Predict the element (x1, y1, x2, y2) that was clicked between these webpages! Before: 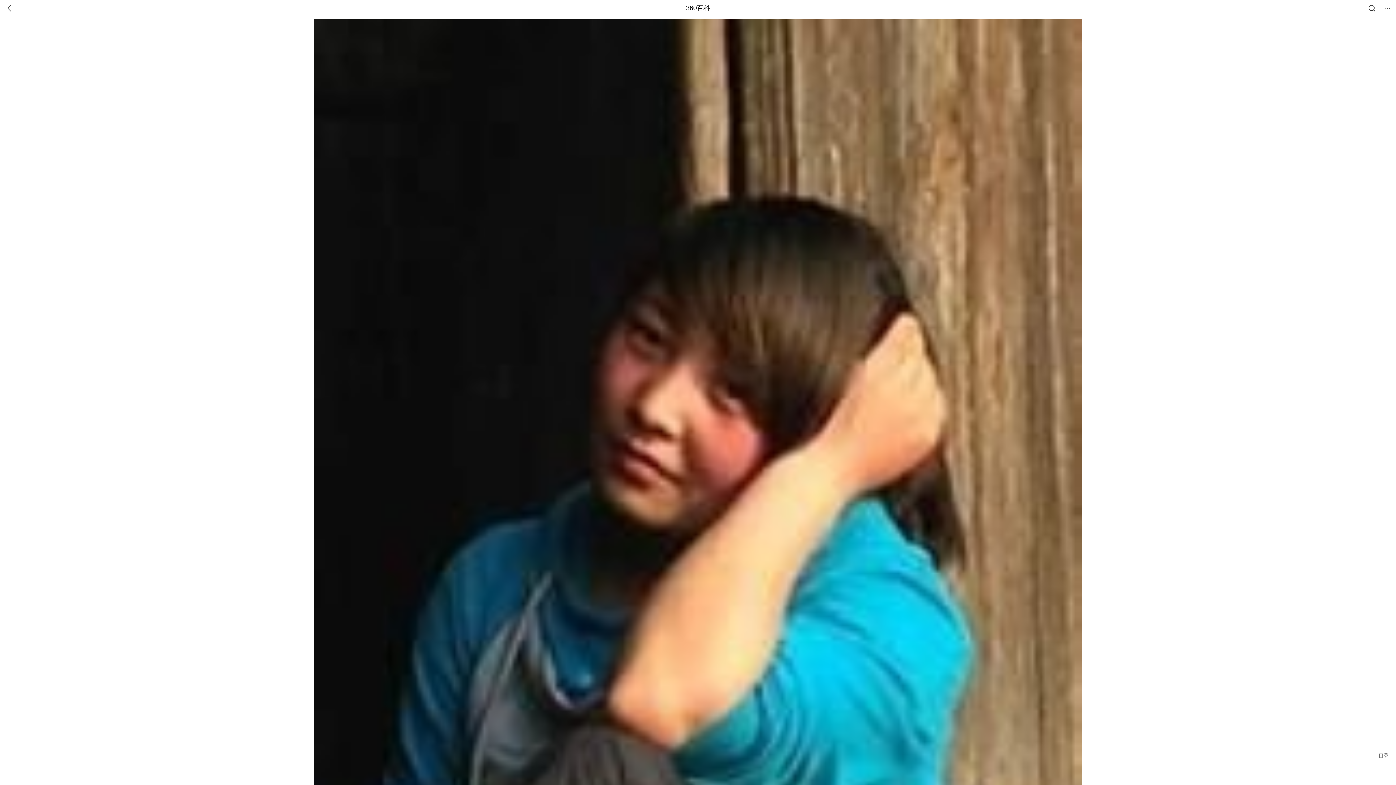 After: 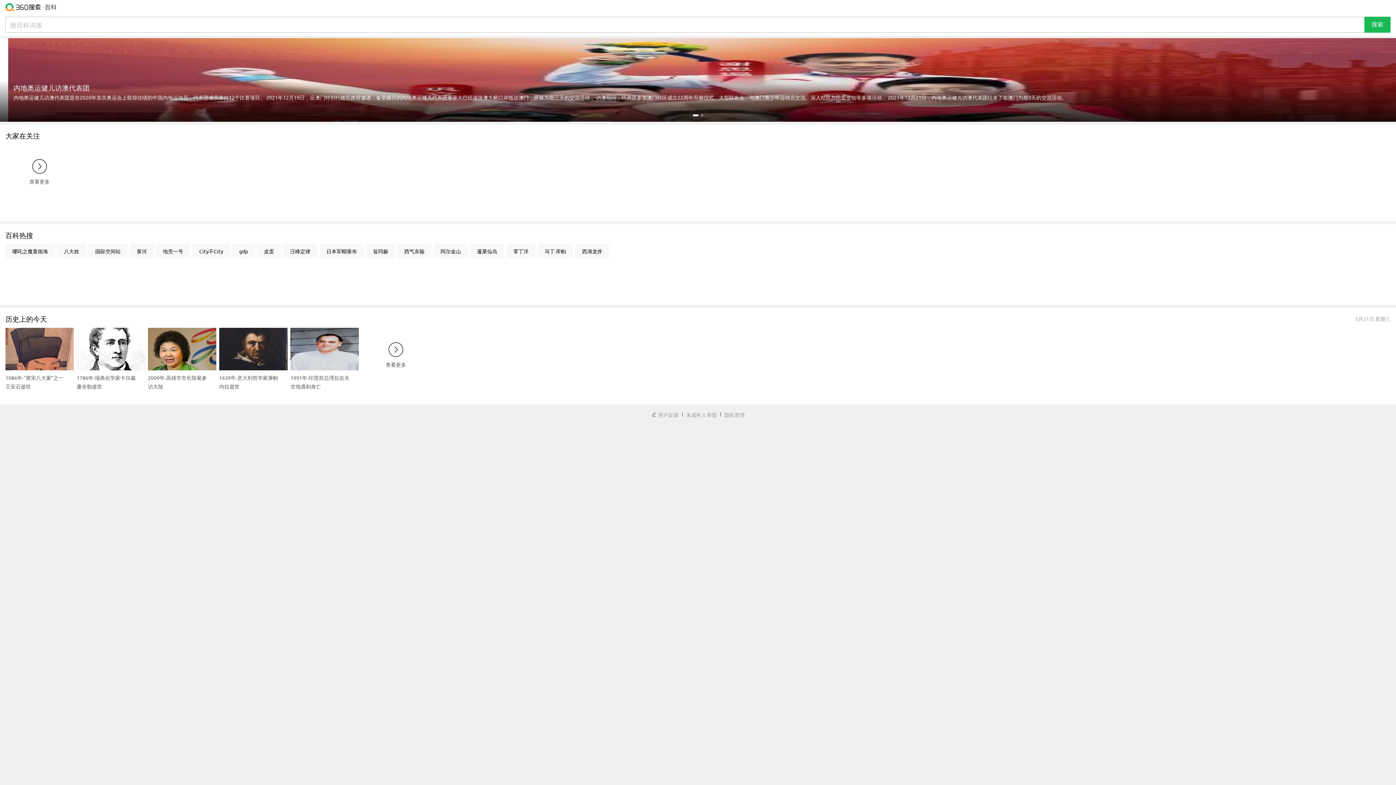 Action: label: 360百科 bbox: (686, 0, 710, 16)